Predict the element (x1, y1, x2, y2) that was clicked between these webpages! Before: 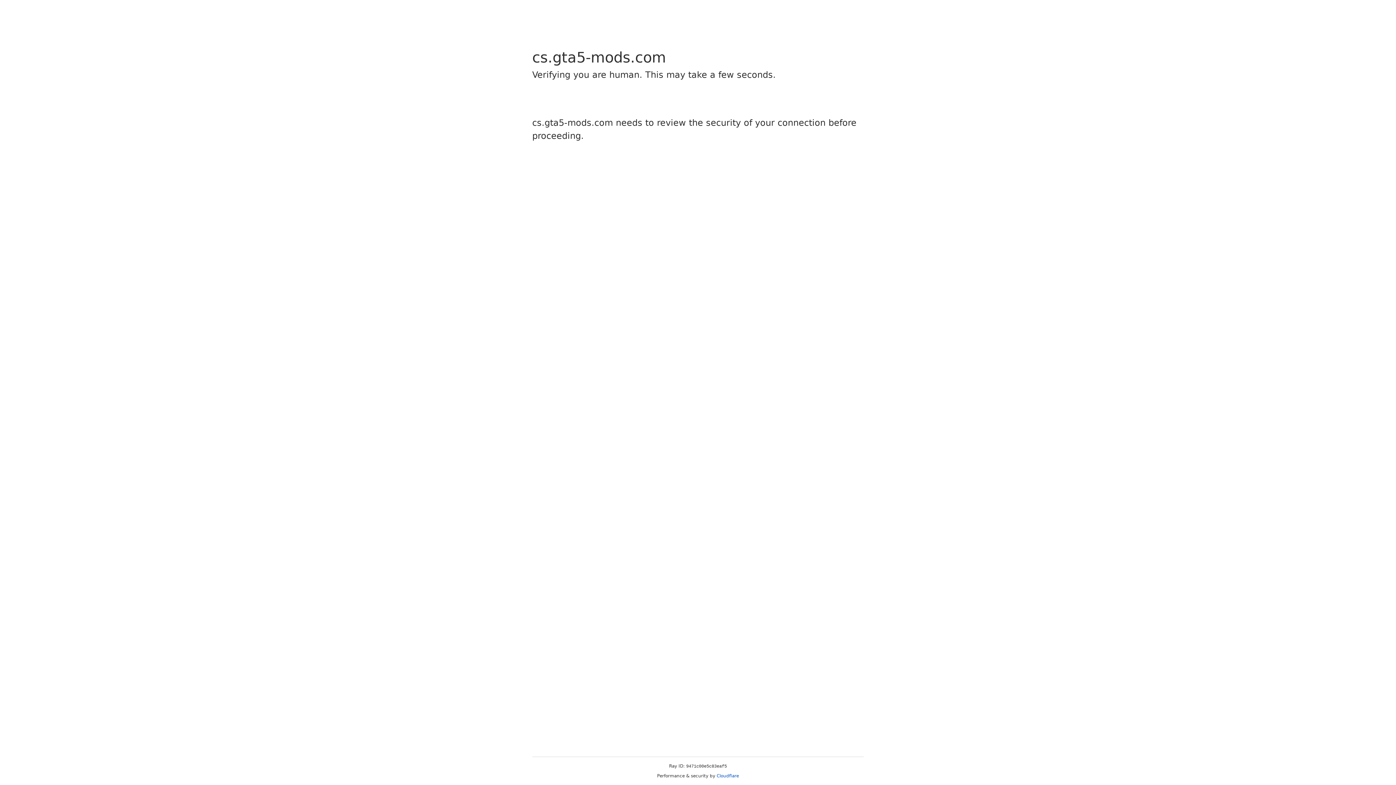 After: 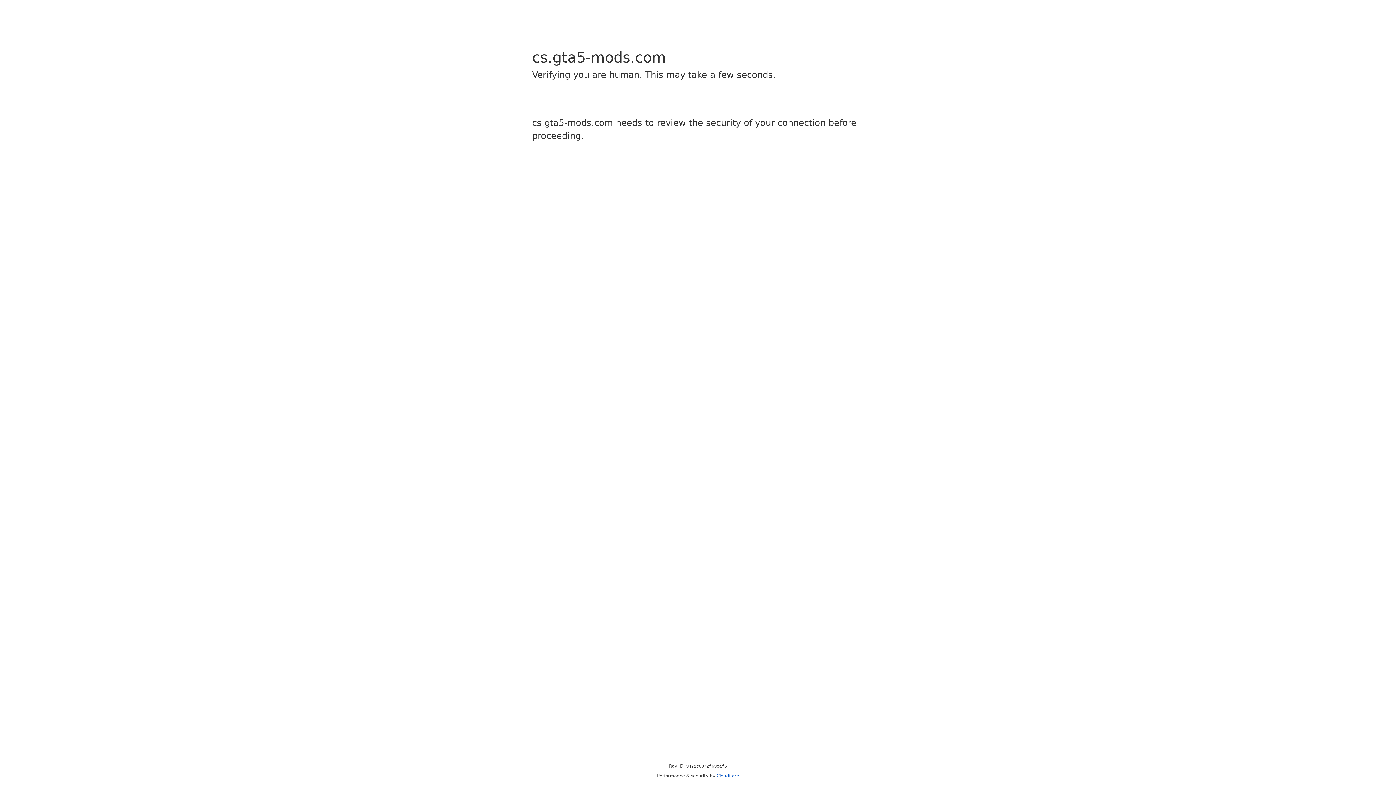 Action: bbox: (716, 773, 739, 778) label: Cloudflare